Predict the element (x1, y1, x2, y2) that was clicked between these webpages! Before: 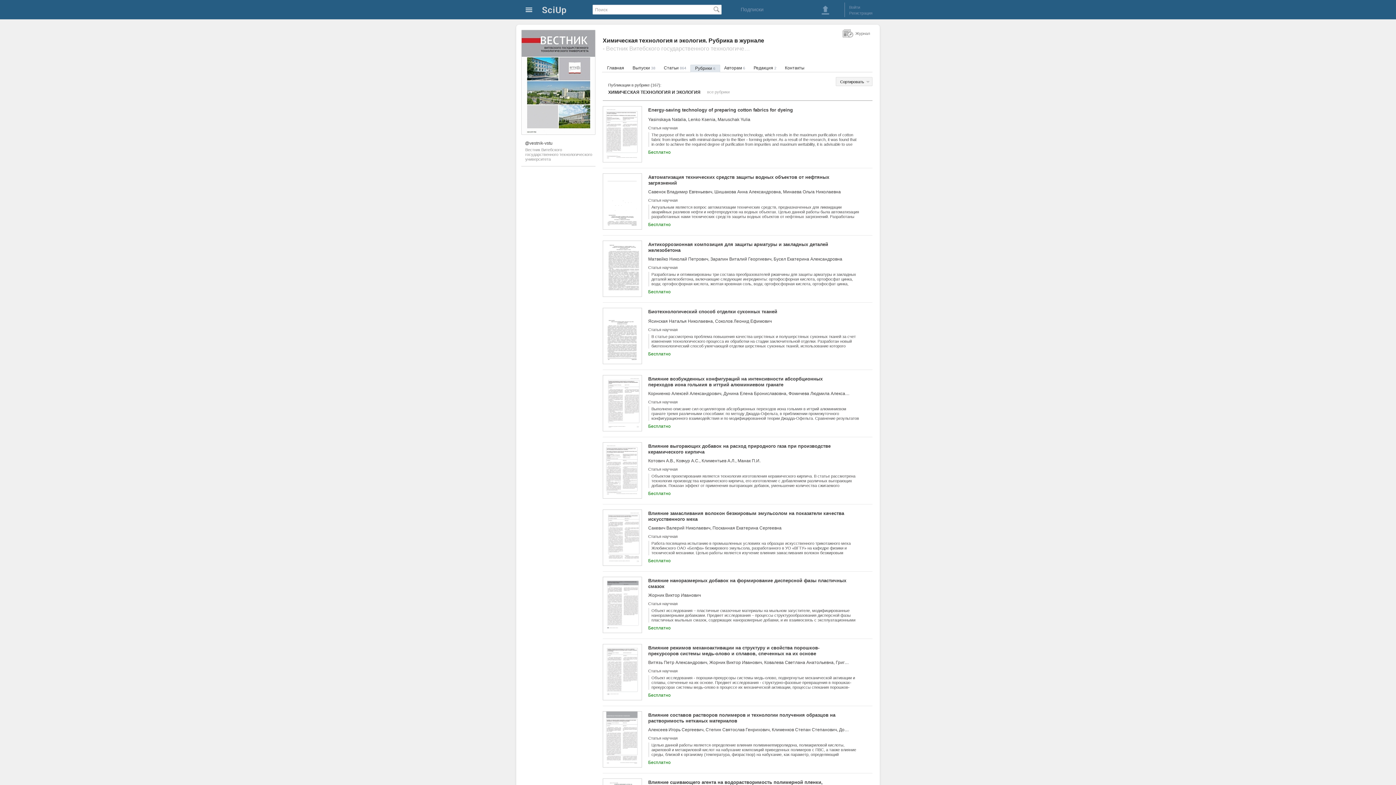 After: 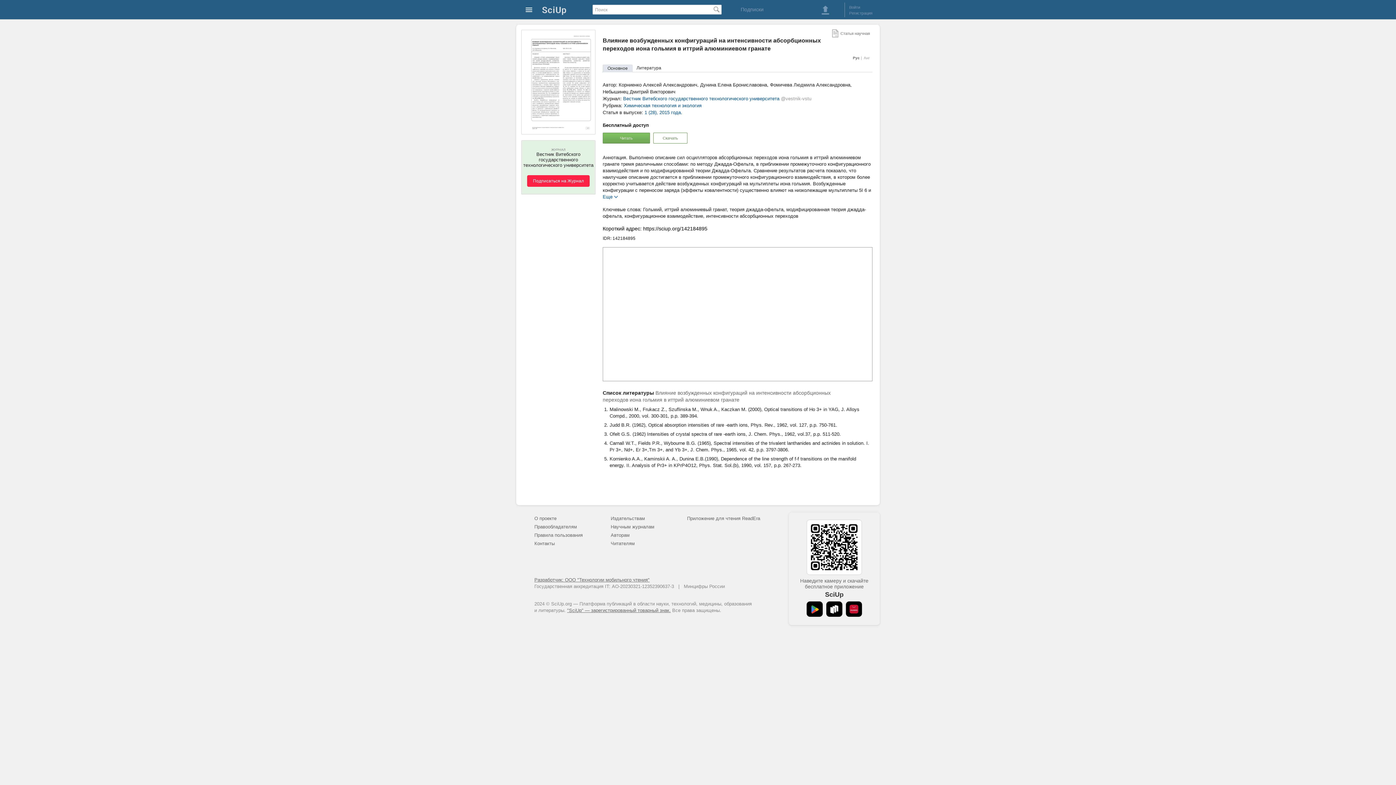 Action: bbox: (602, 375, 642, 431)